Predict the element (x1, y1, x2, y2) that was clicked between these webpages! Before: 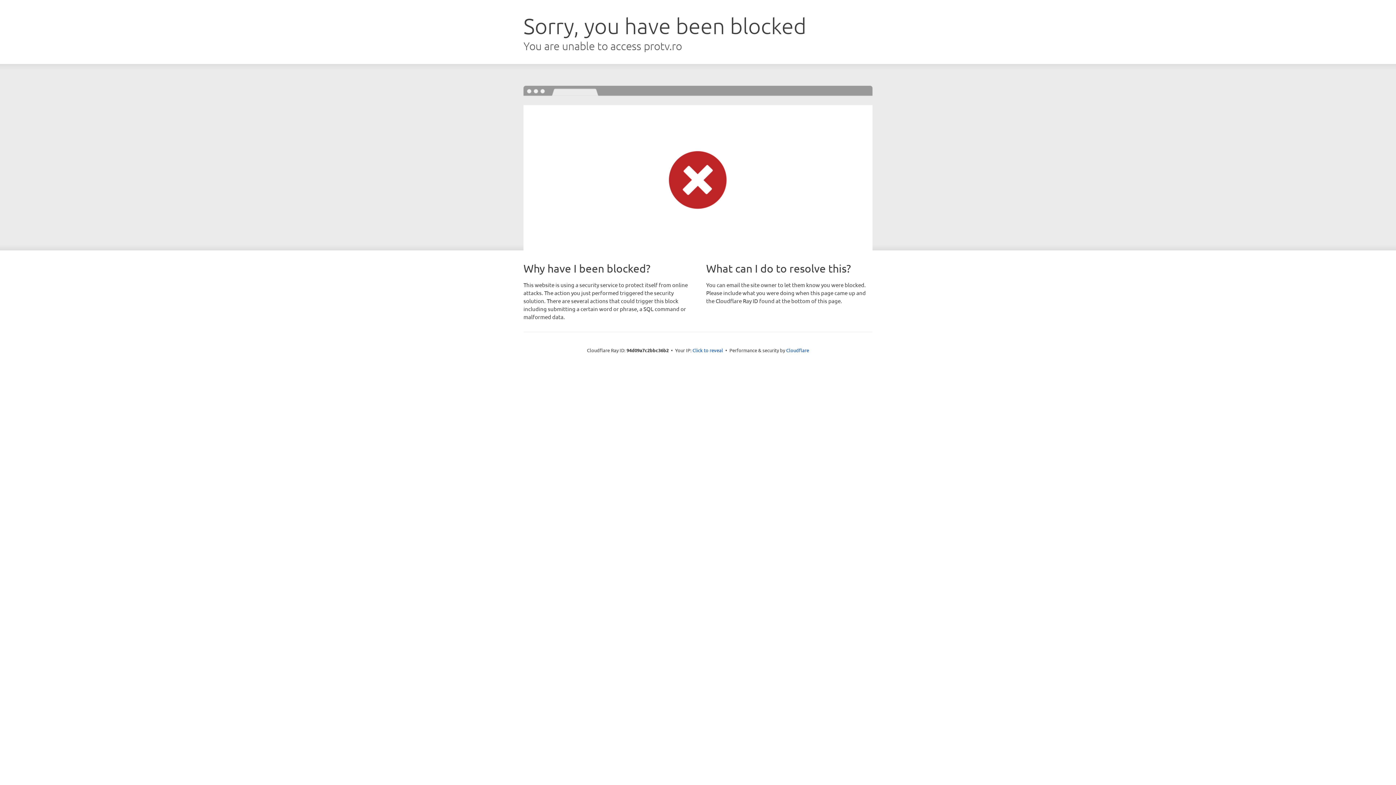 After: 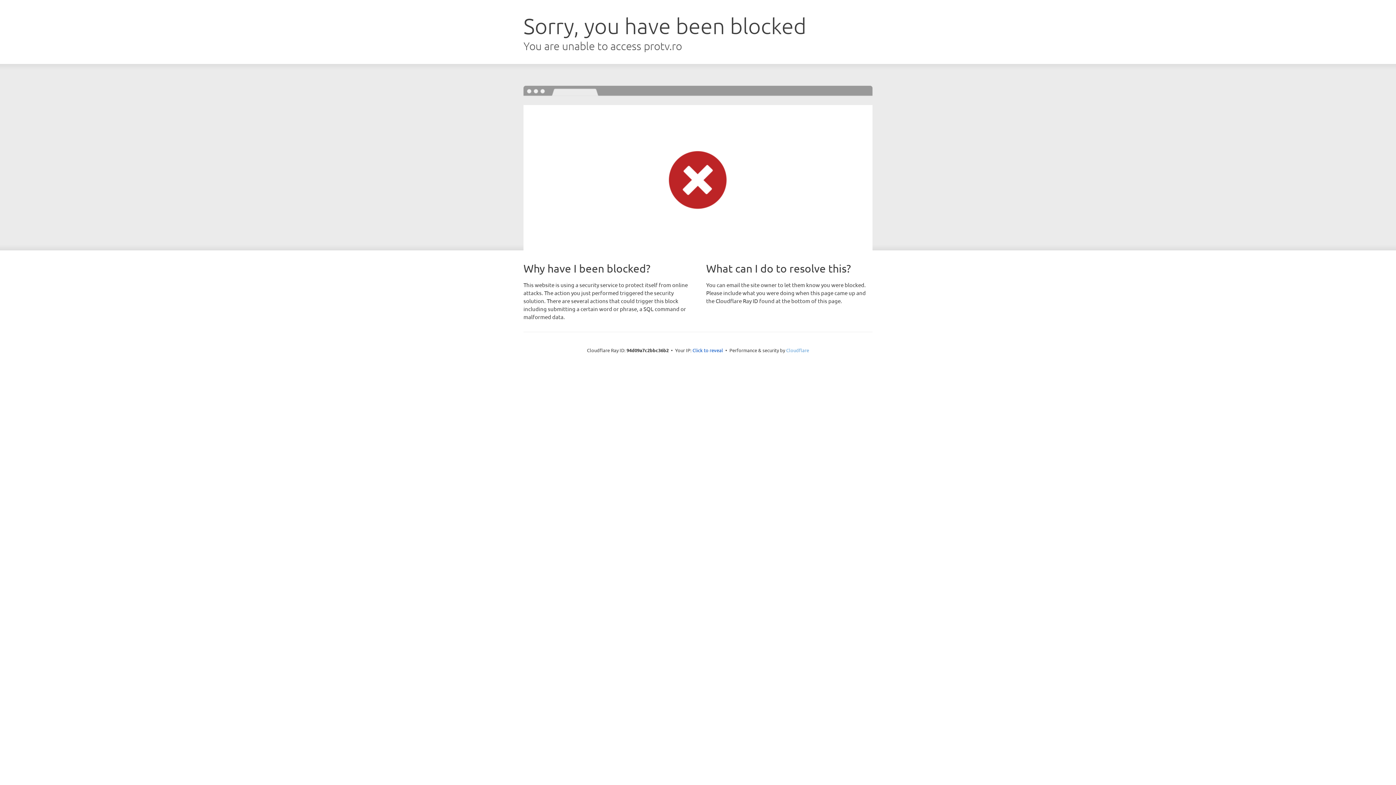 Action: label: Cloudflare bbox: (786, 347, 809, 353)